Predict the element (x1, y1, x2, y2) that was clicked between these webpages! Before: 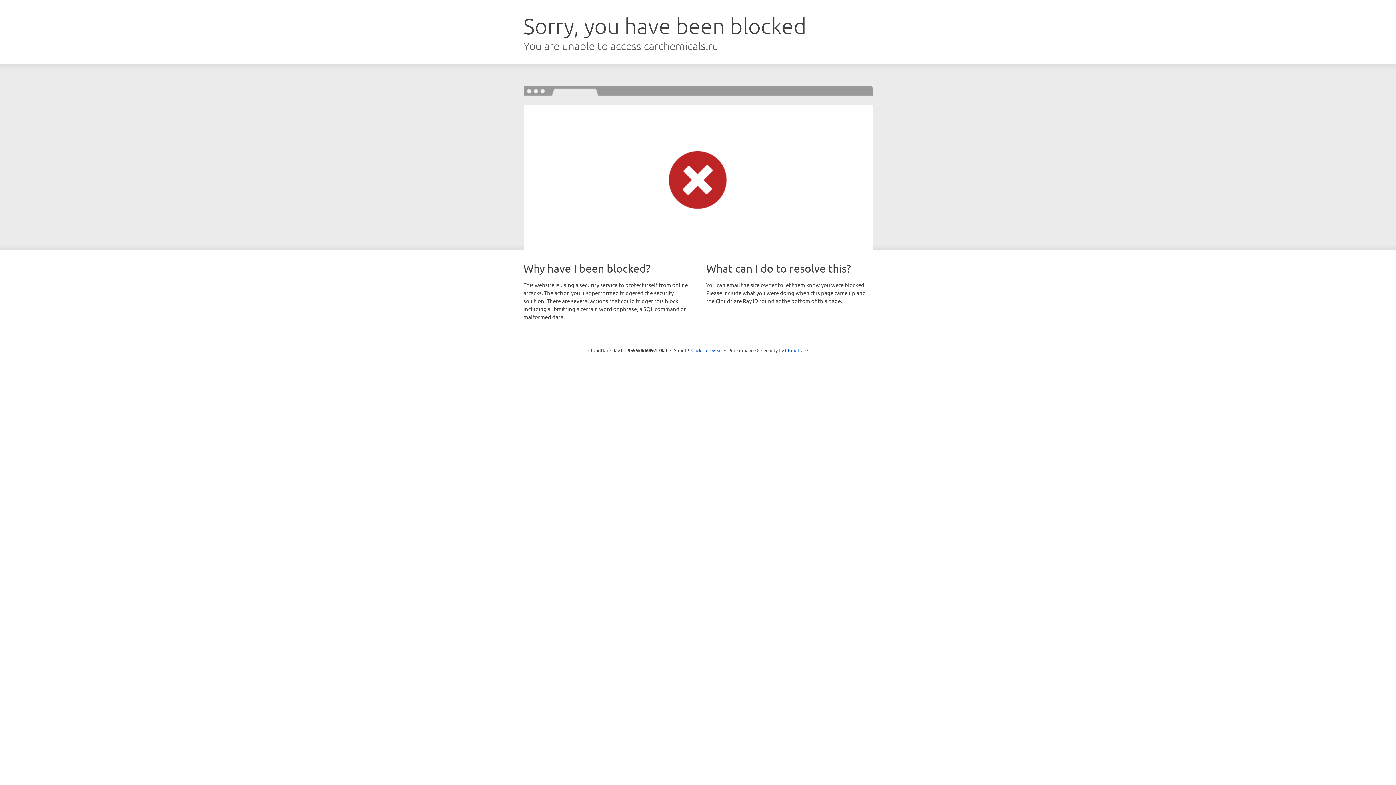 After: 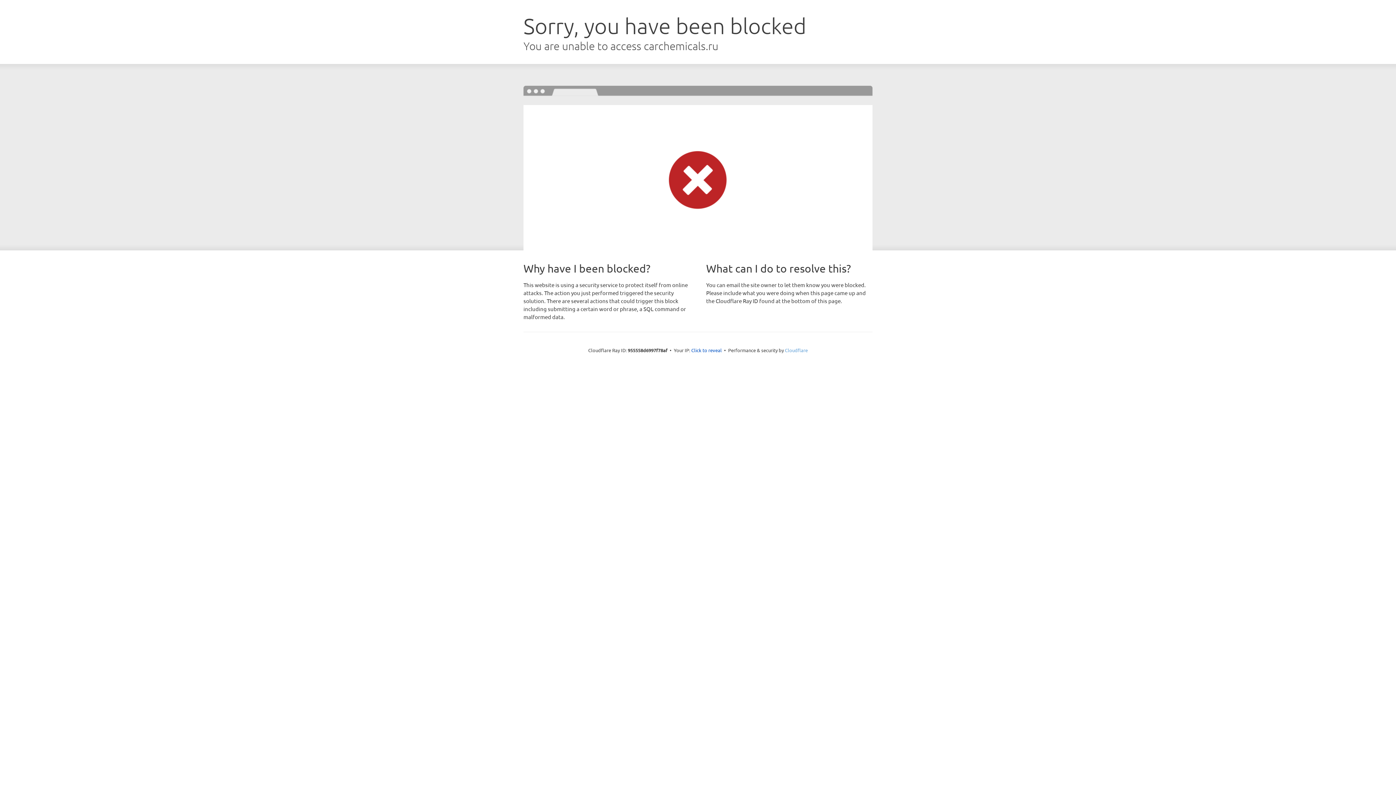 Action: label: Cloudflare bbox: (785, 347, 808, 353)